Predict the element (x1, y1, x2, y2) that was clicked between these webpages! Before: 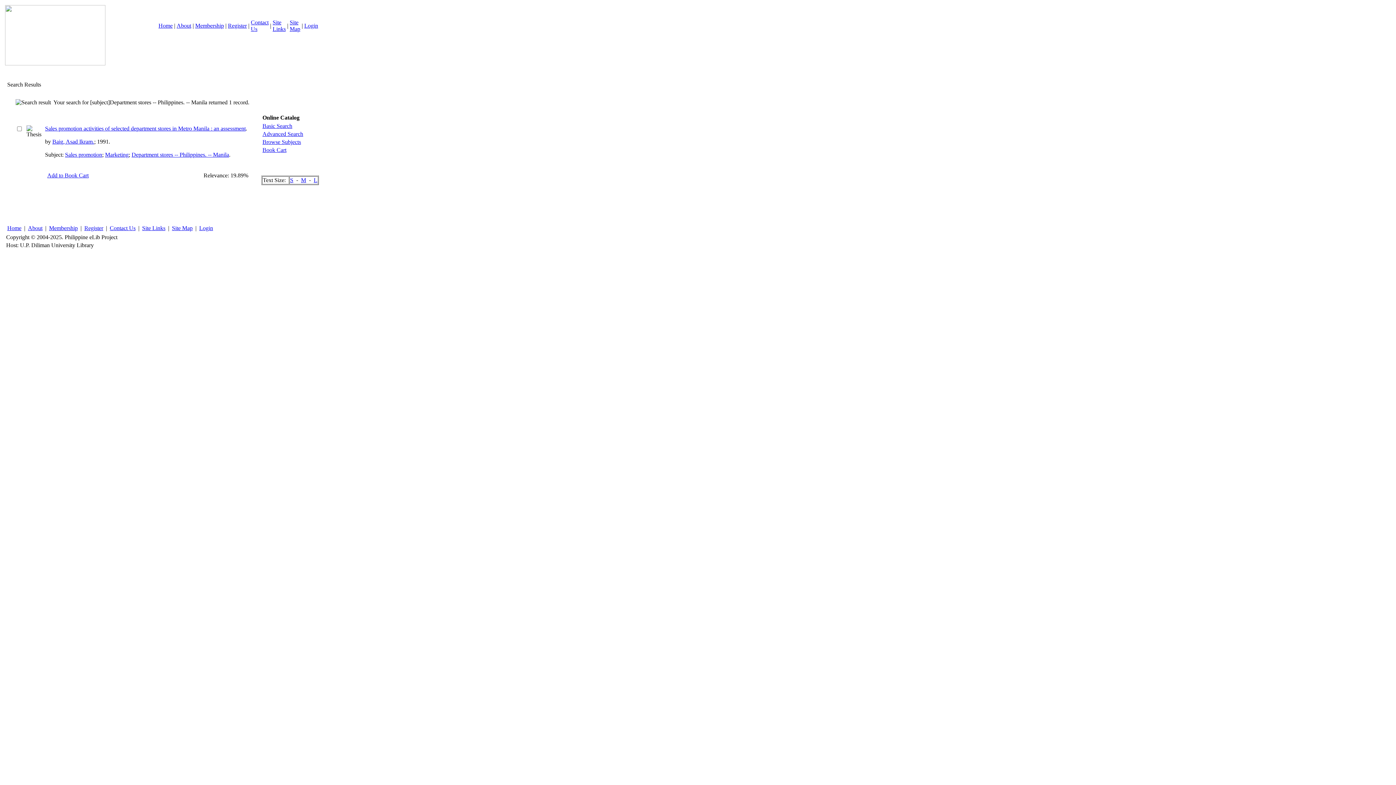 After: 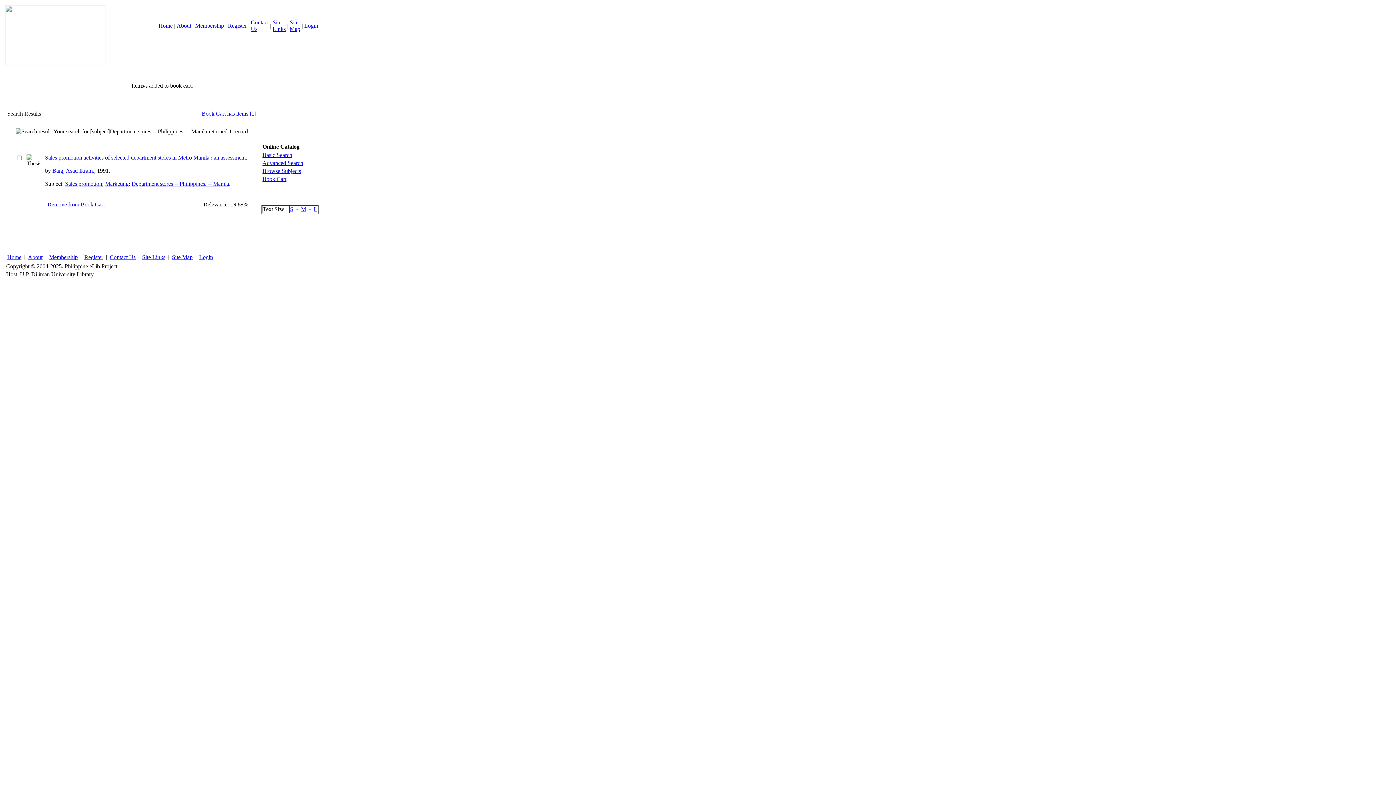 Action: label: Add to Book Cart bbox: (47, 172, 88, 178)